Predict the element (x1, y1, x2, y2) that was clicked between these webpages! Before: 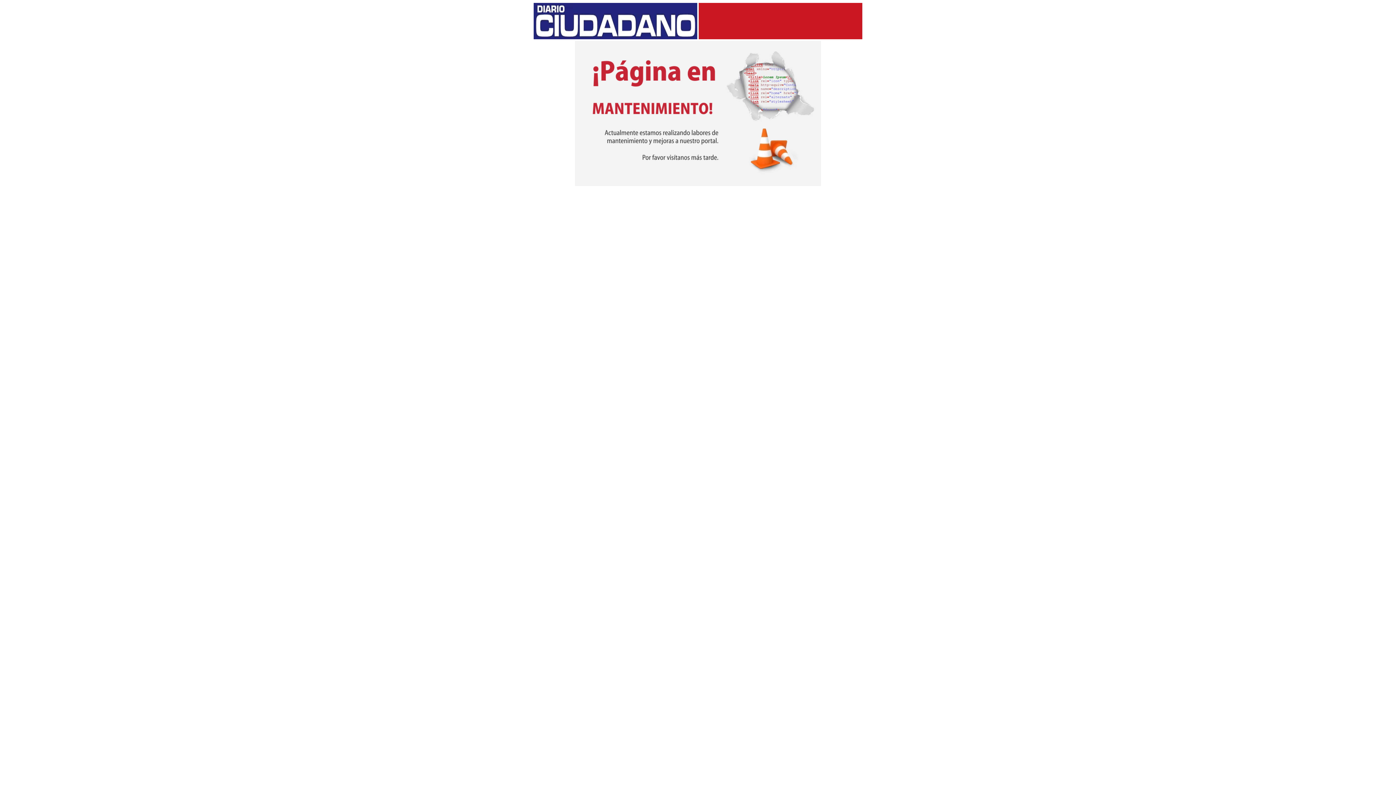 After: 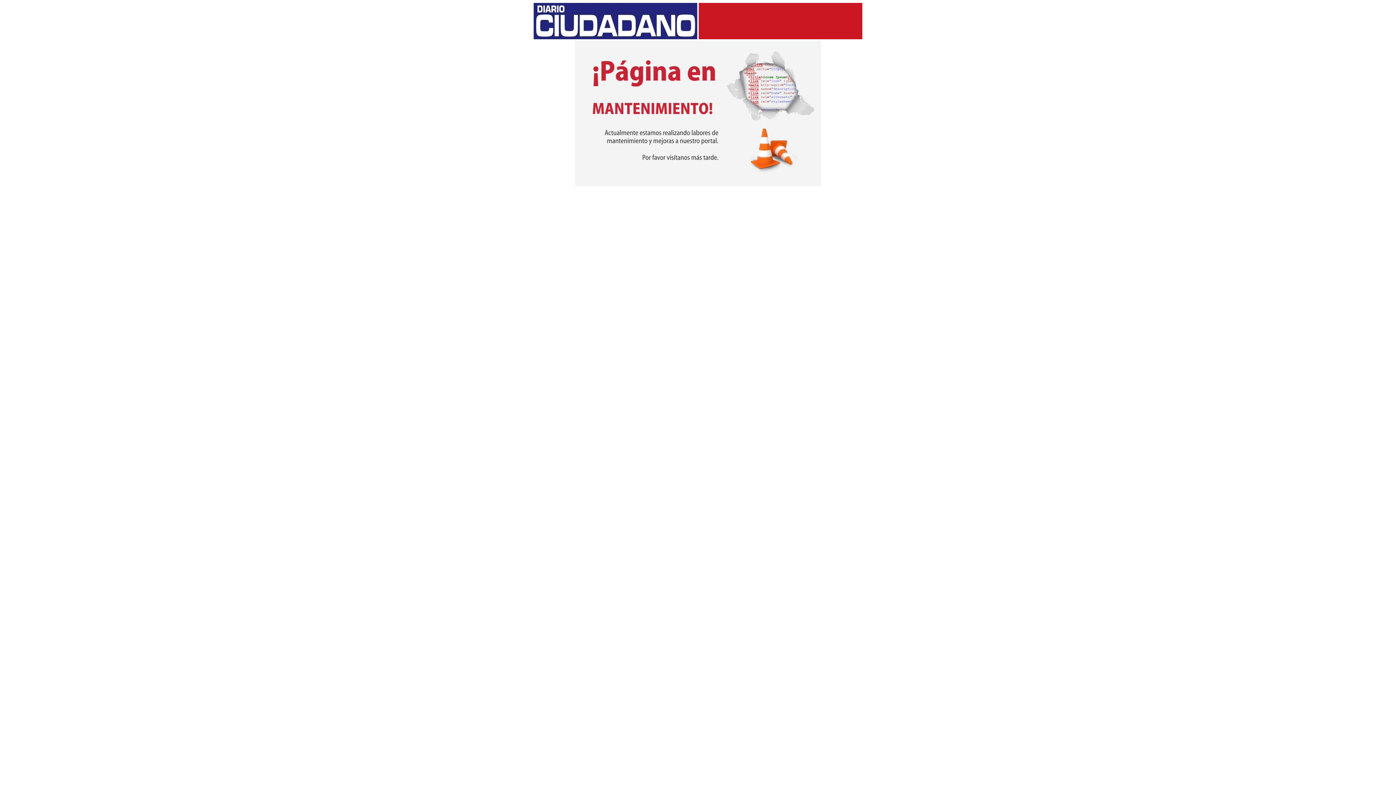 Action: bbox: (575, 181, 821, 187)